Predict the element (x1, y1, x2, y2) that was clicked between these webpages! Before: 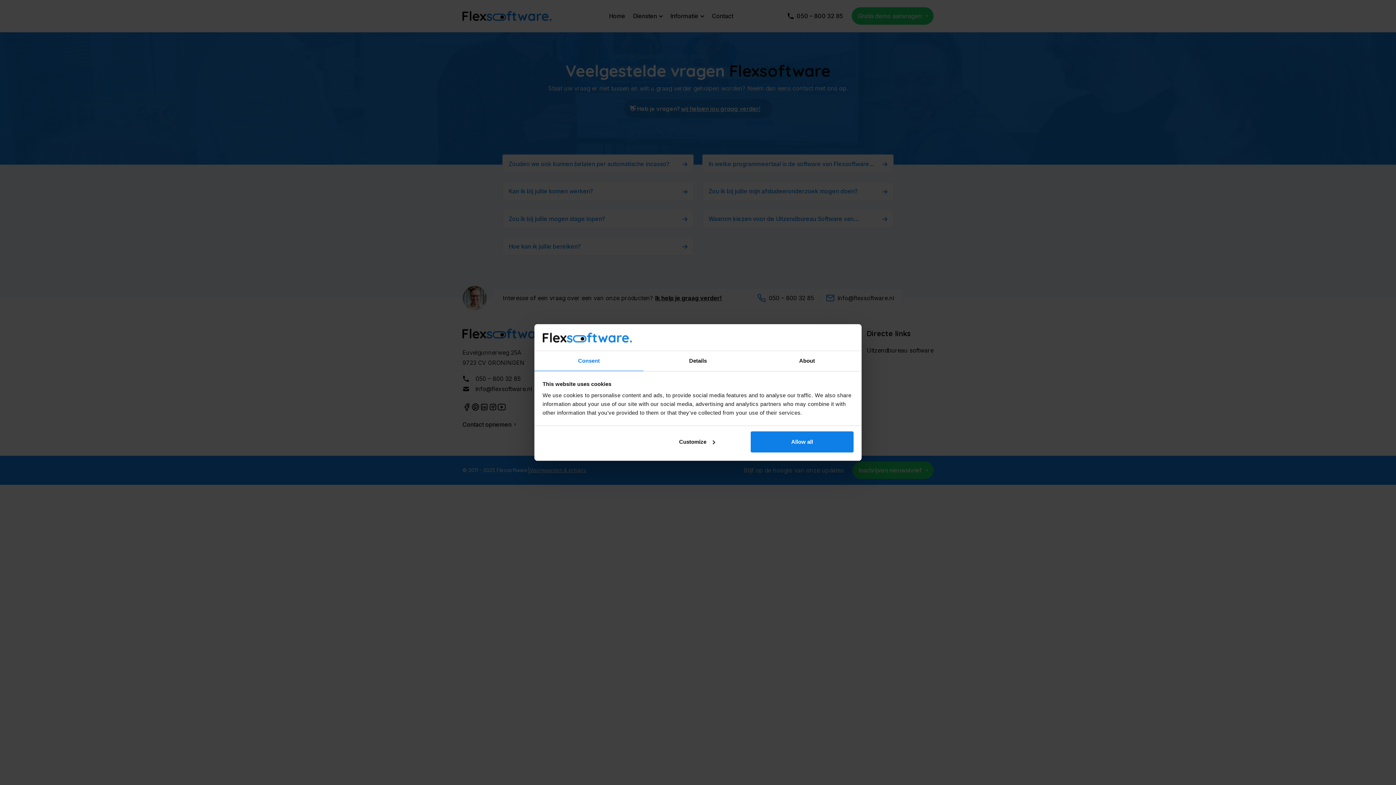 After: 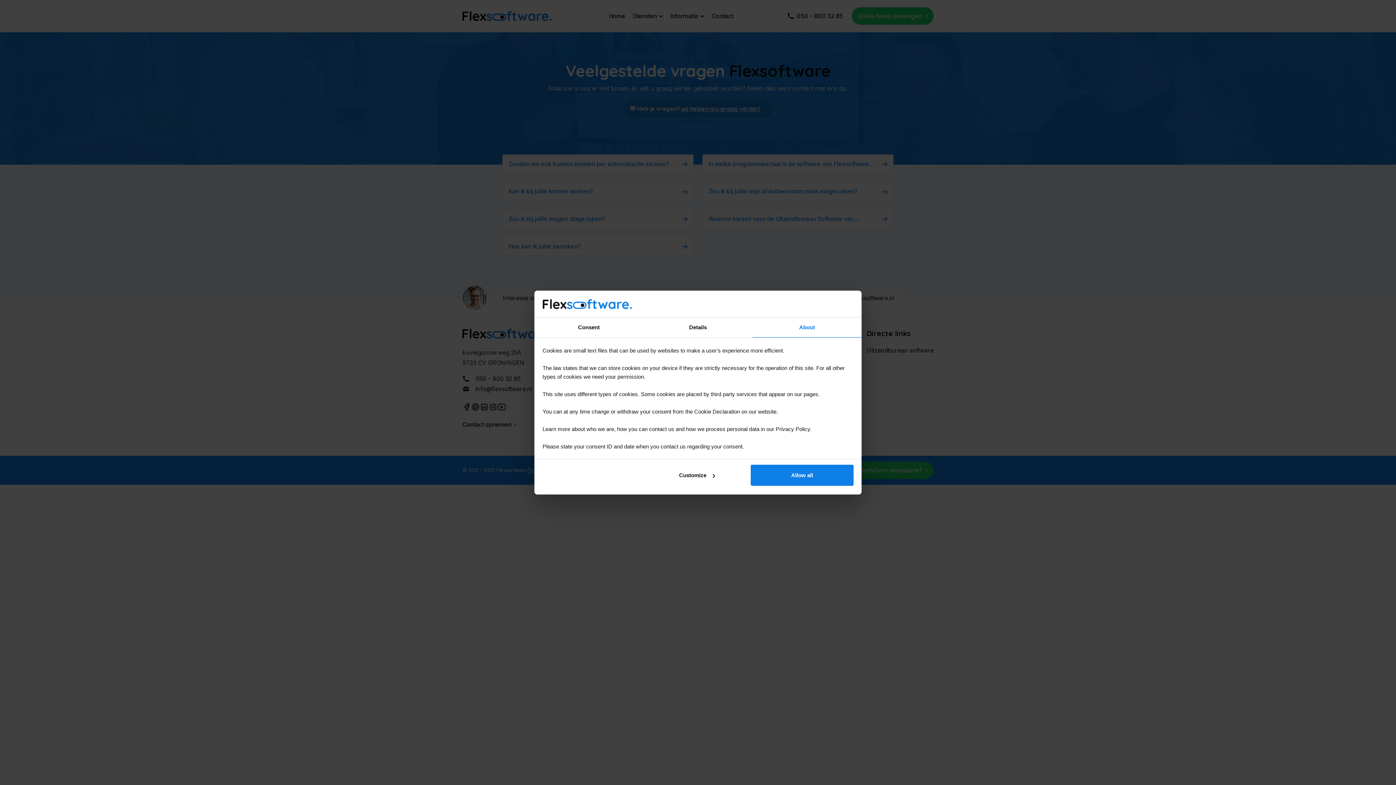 Action: label: About bbox: (752, 351, 861, 371)